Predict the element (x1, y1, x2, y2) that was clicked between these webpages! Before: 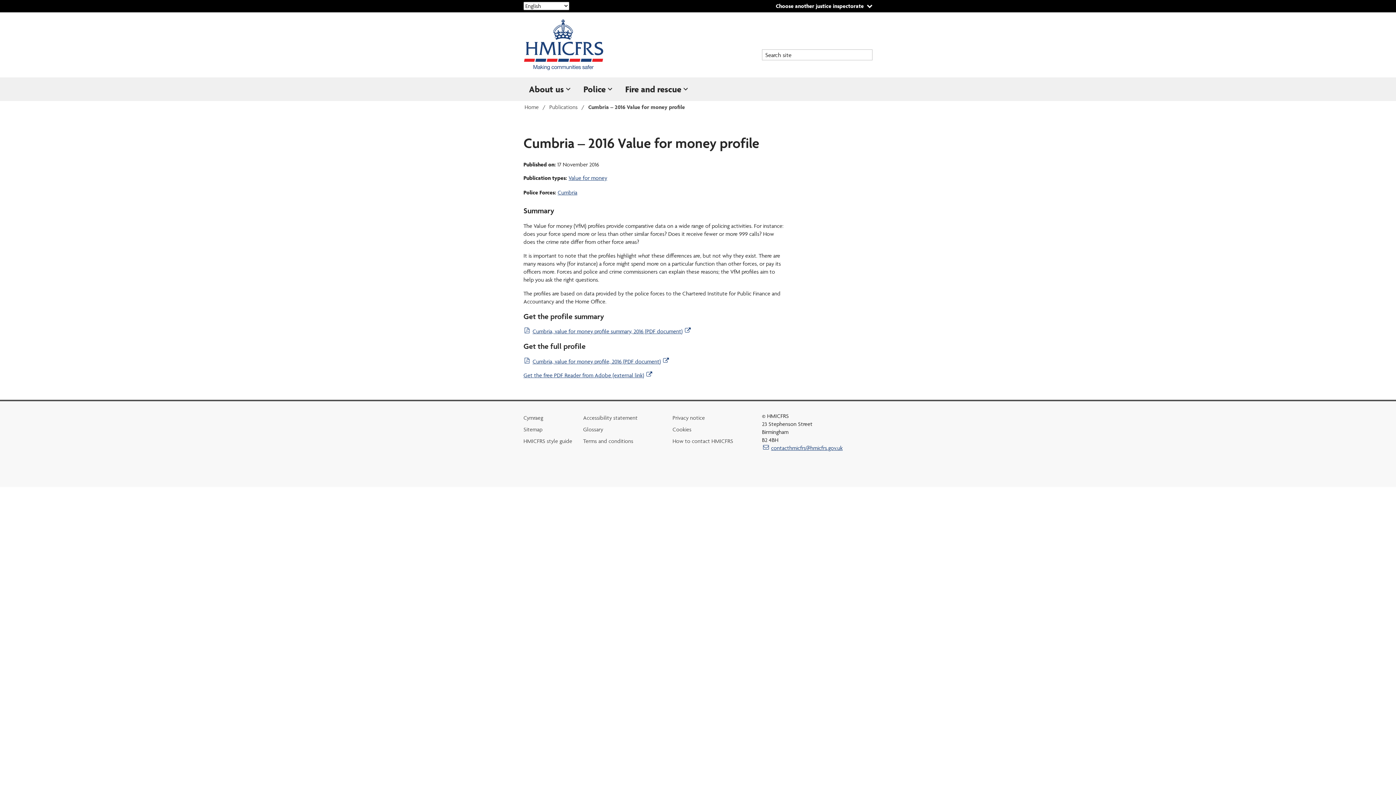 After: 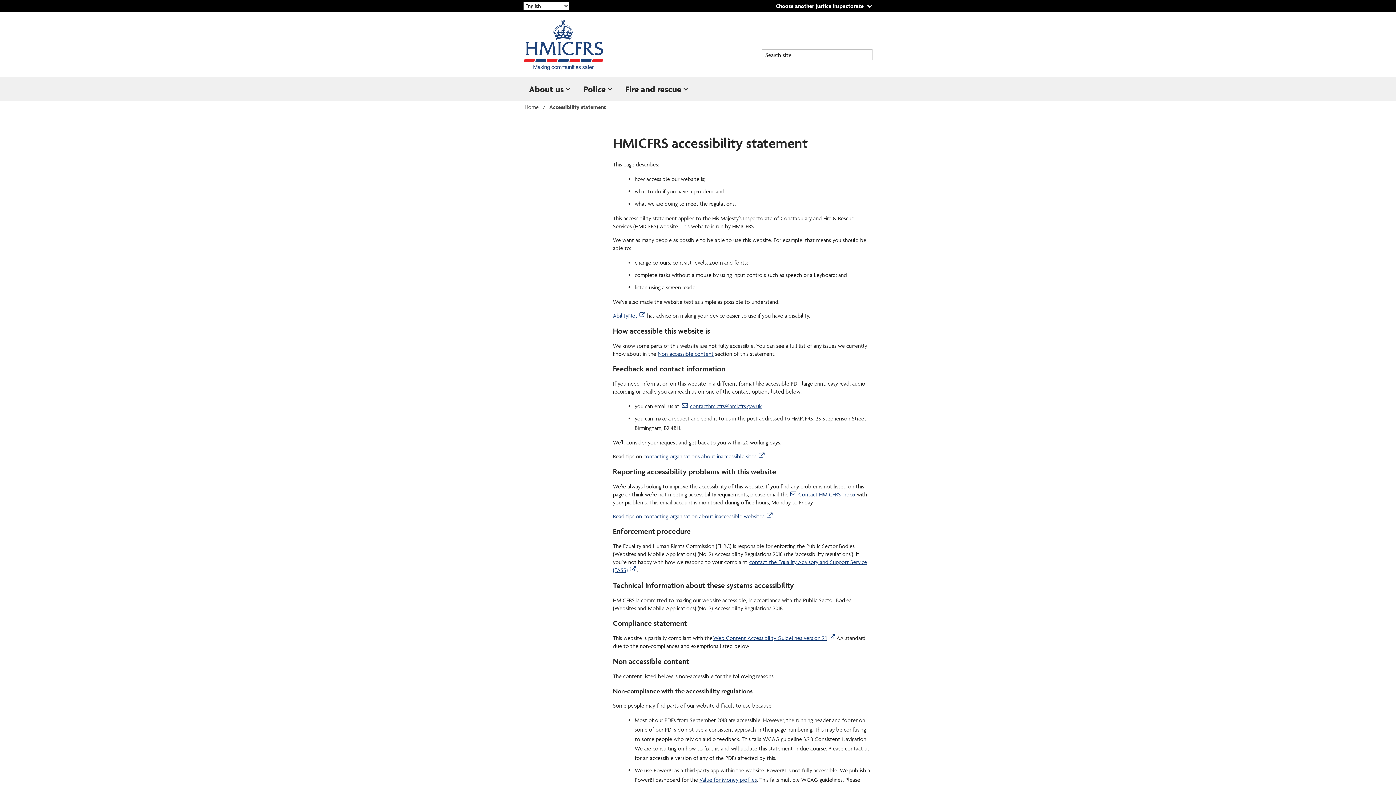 Action: label: Accessibility statement bbox: (583, 414, 637, 421)